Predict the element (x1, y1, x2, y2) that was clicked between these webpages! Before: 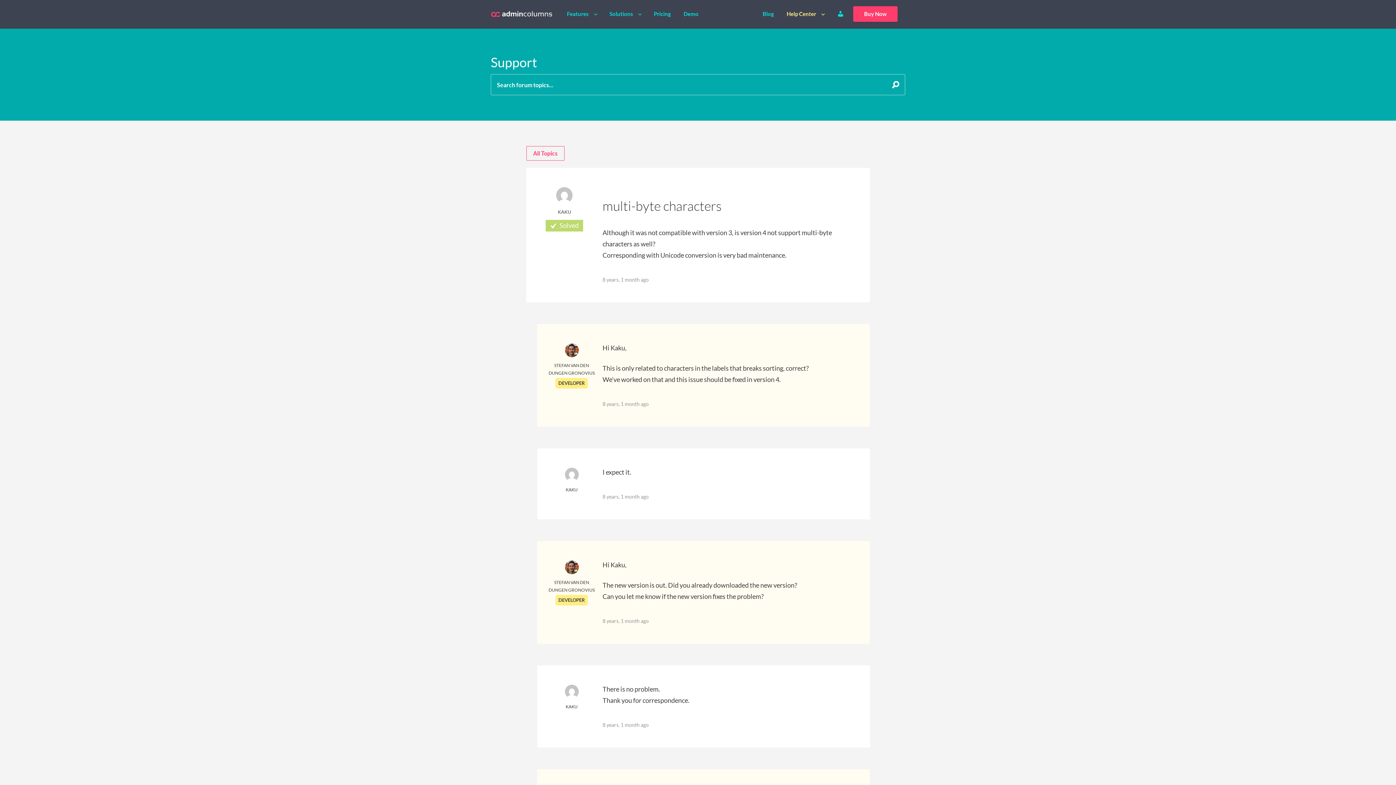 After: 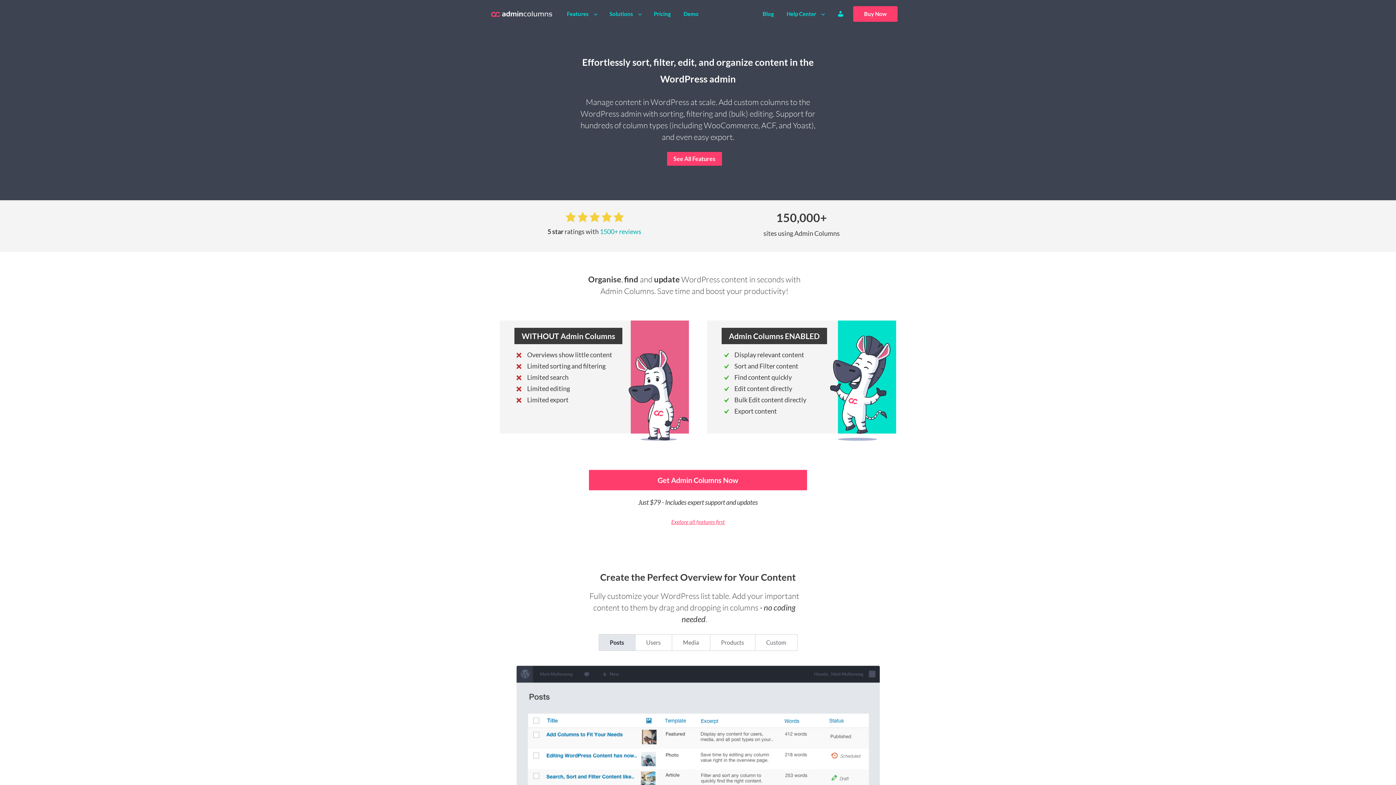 Action: bbox: (491, 5, 557, 12)